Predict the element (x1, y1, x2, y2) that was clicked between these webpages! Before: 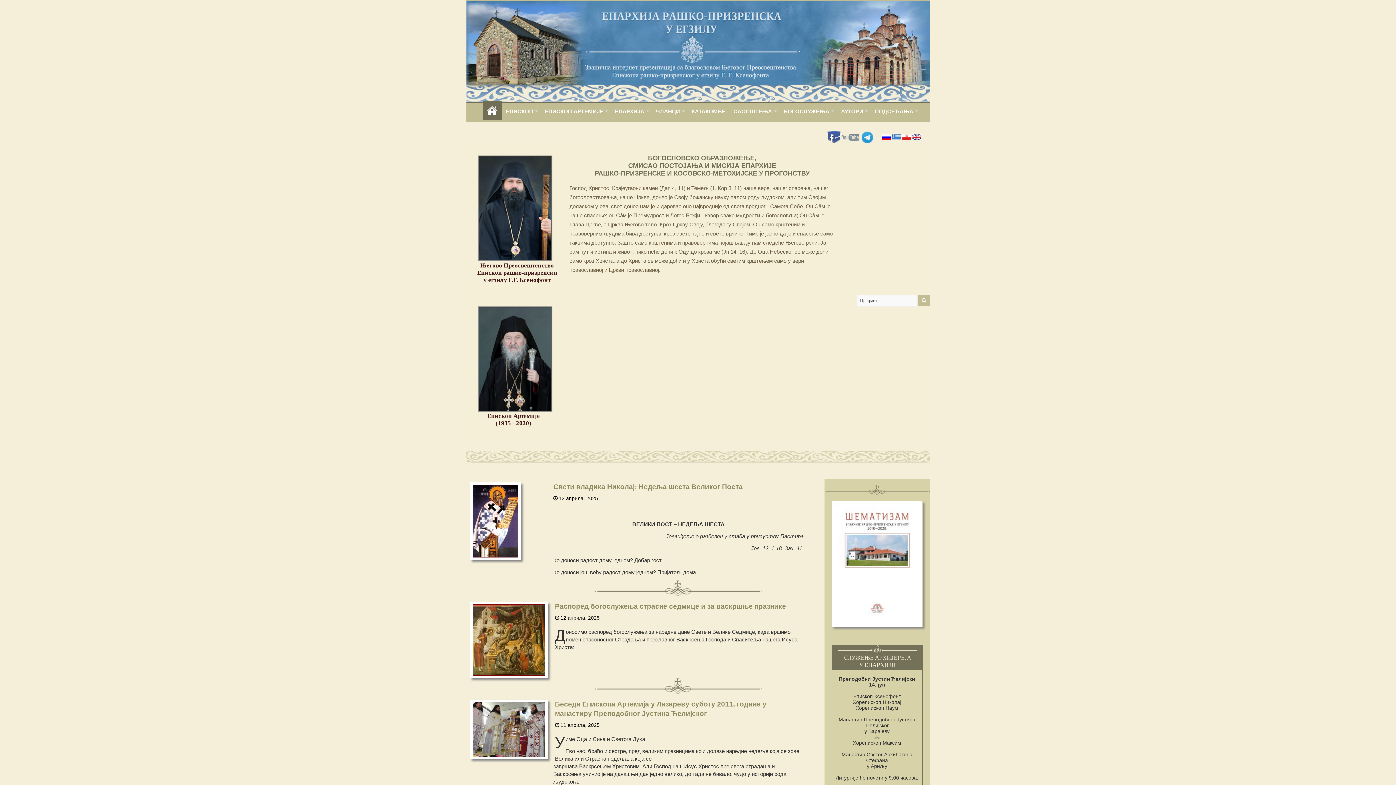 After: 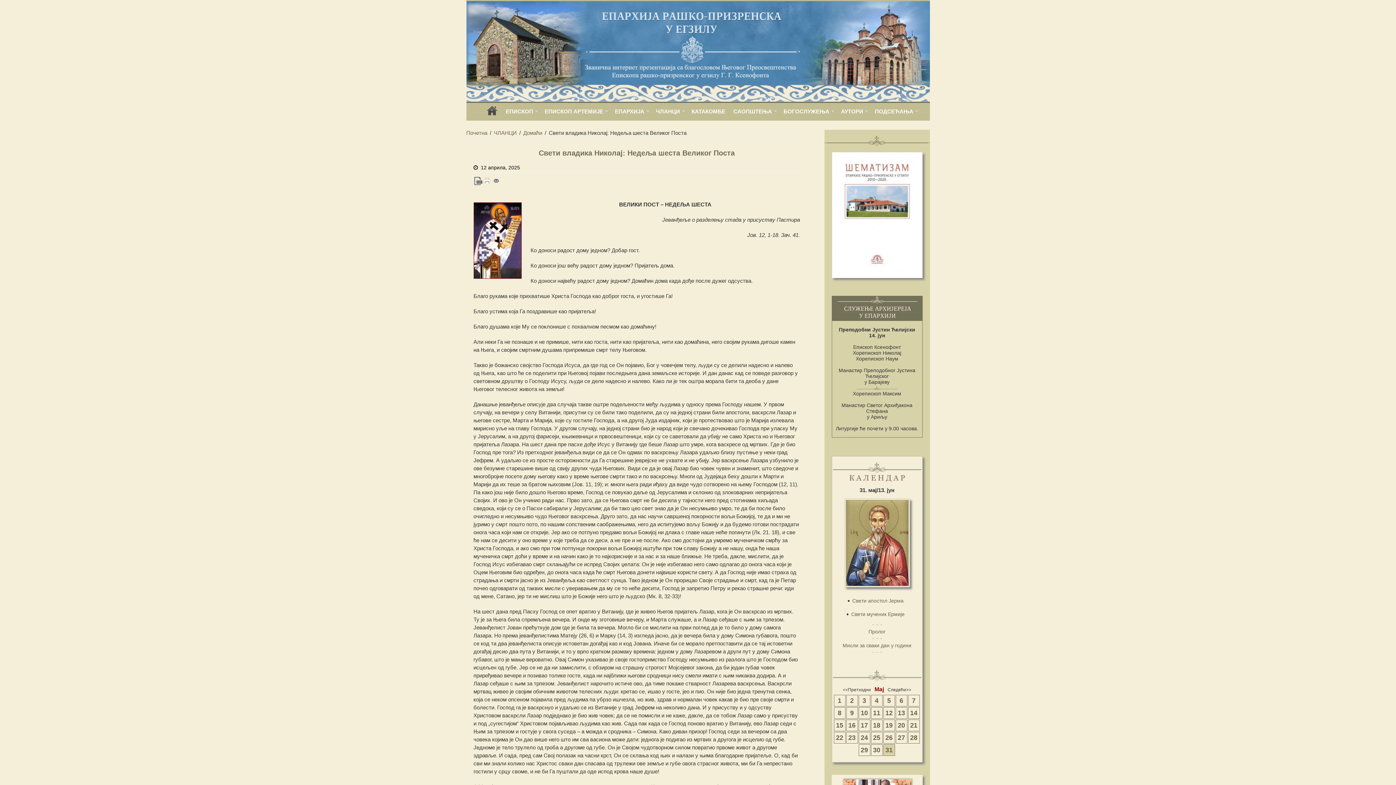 Action: label:   bbox: (472, 485, 518, 557)